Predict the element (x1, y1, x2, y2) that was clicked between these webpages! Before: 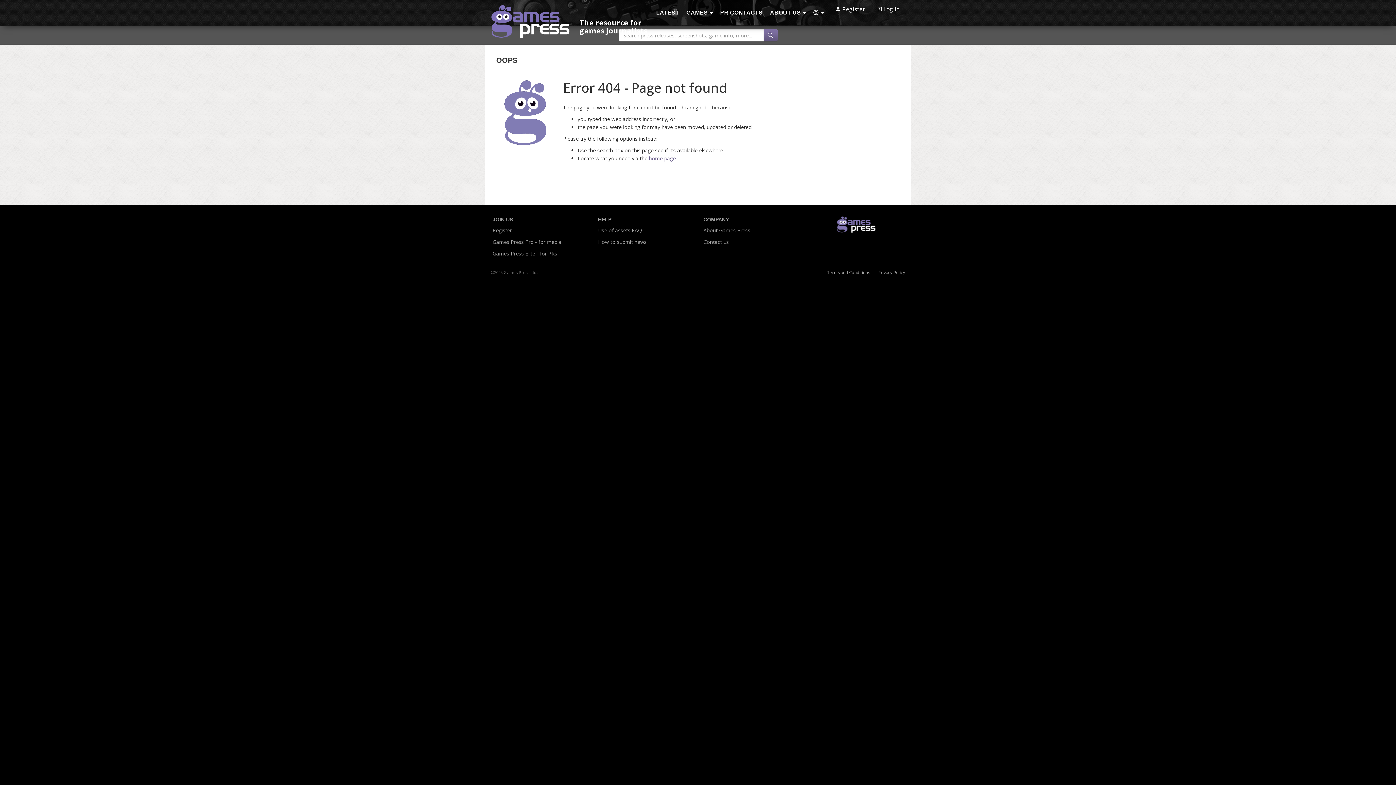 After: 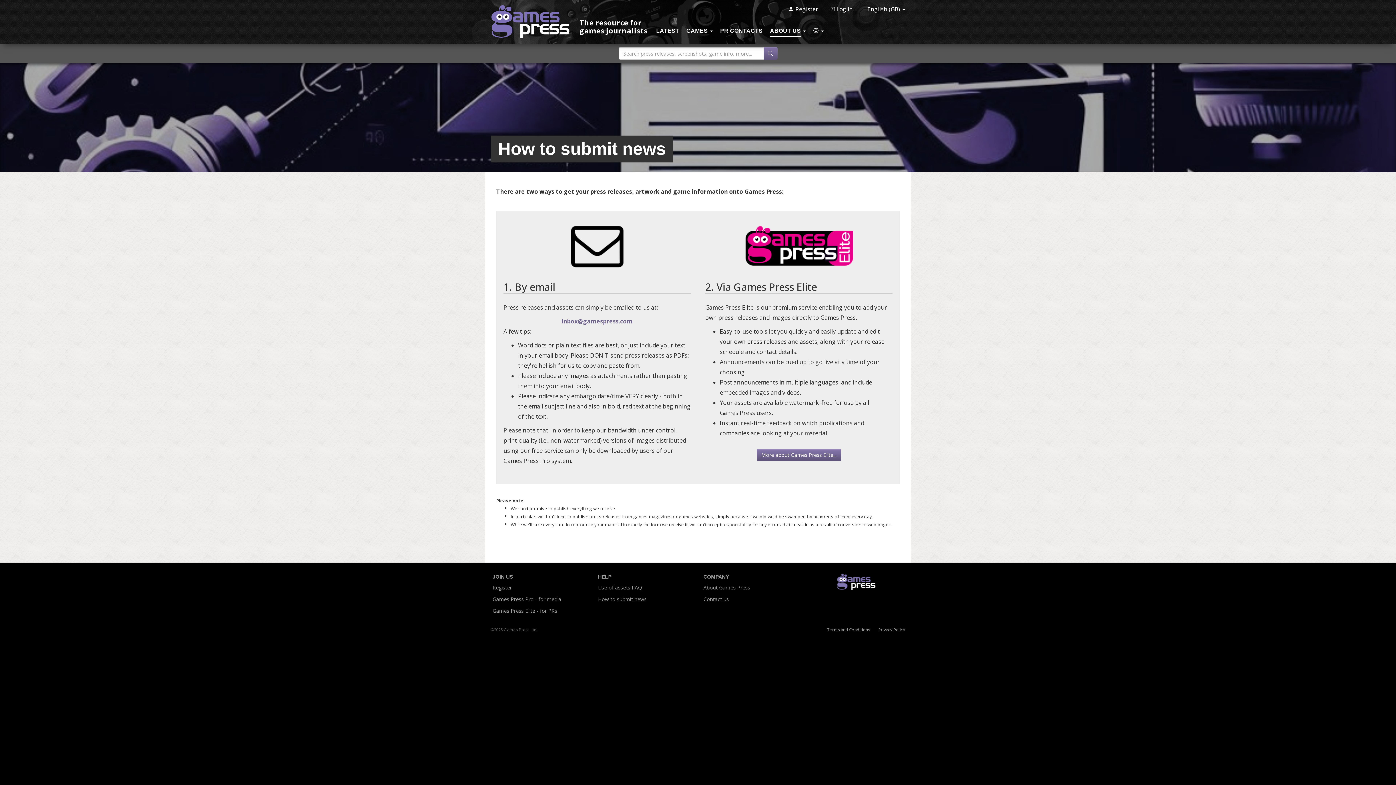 Action: bbox: (598, 238, 646, 246) label: How to submit news